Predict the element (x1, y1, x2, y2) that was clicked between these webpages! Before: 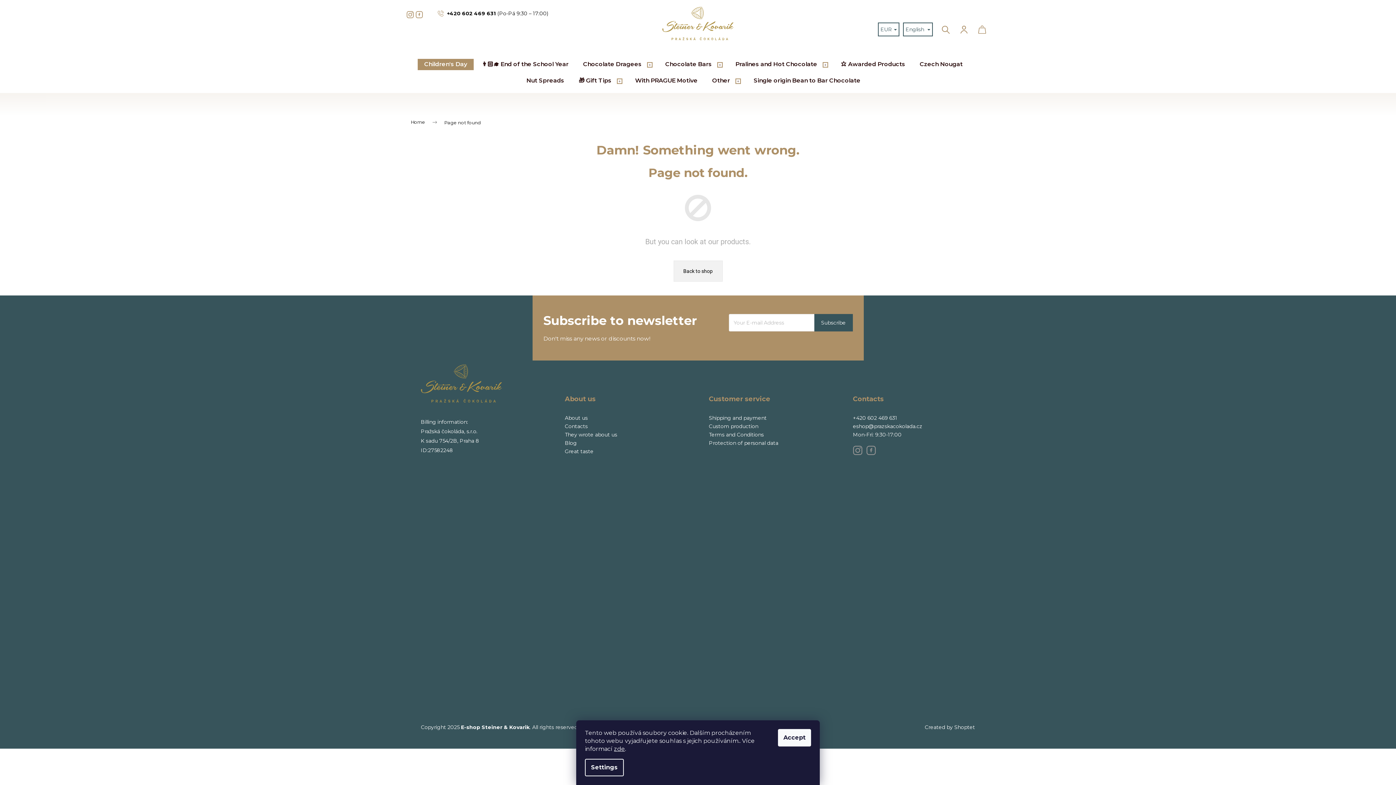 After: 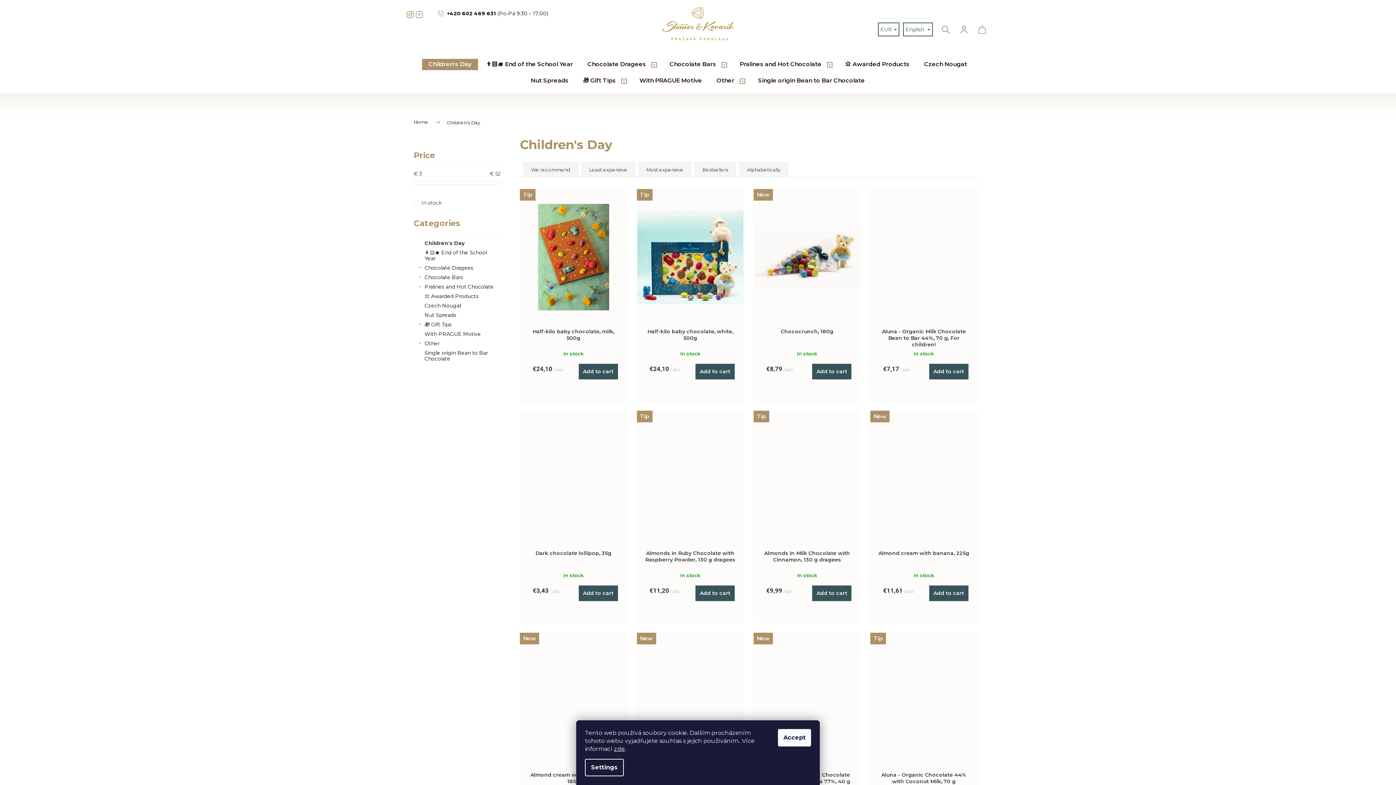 Action: bbox: (417, 58, 473, 70) label: Children's Day